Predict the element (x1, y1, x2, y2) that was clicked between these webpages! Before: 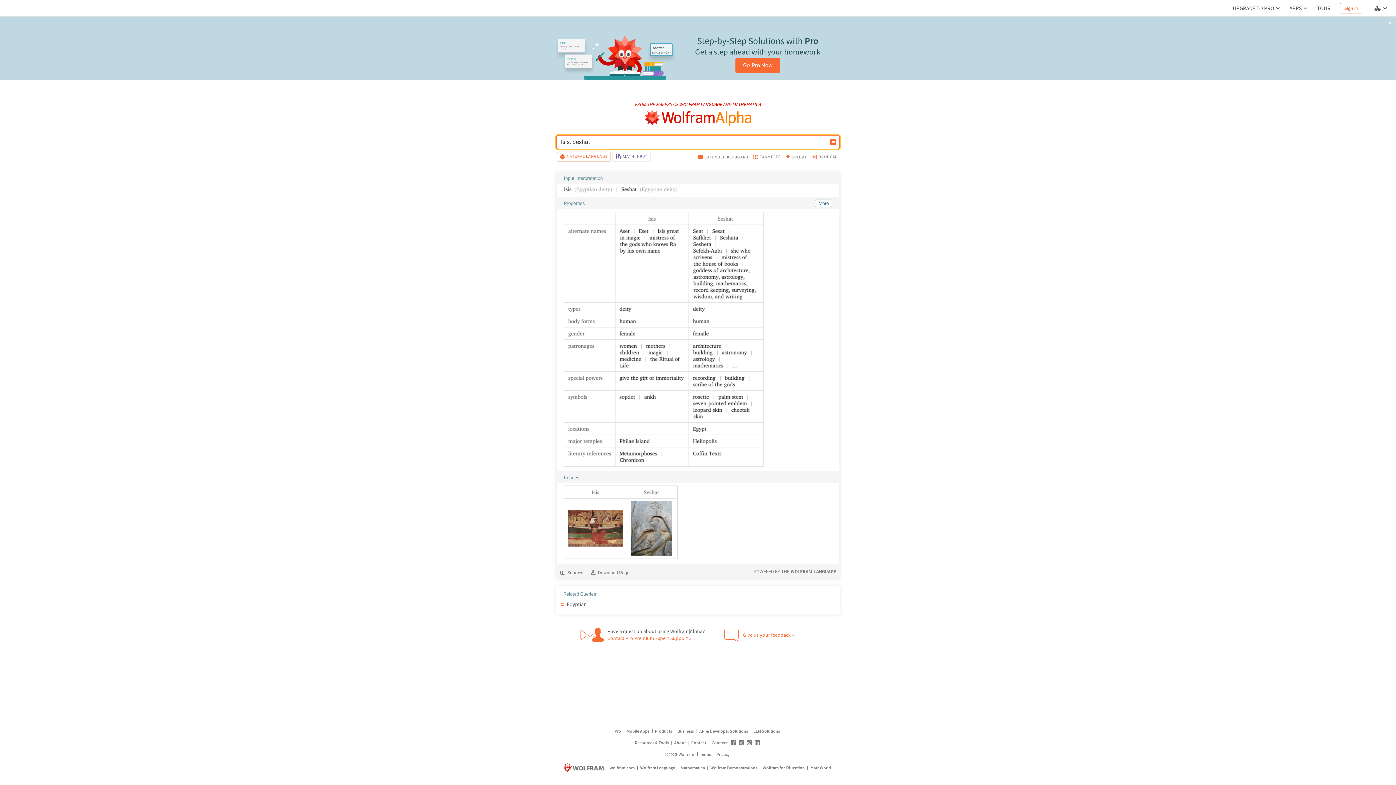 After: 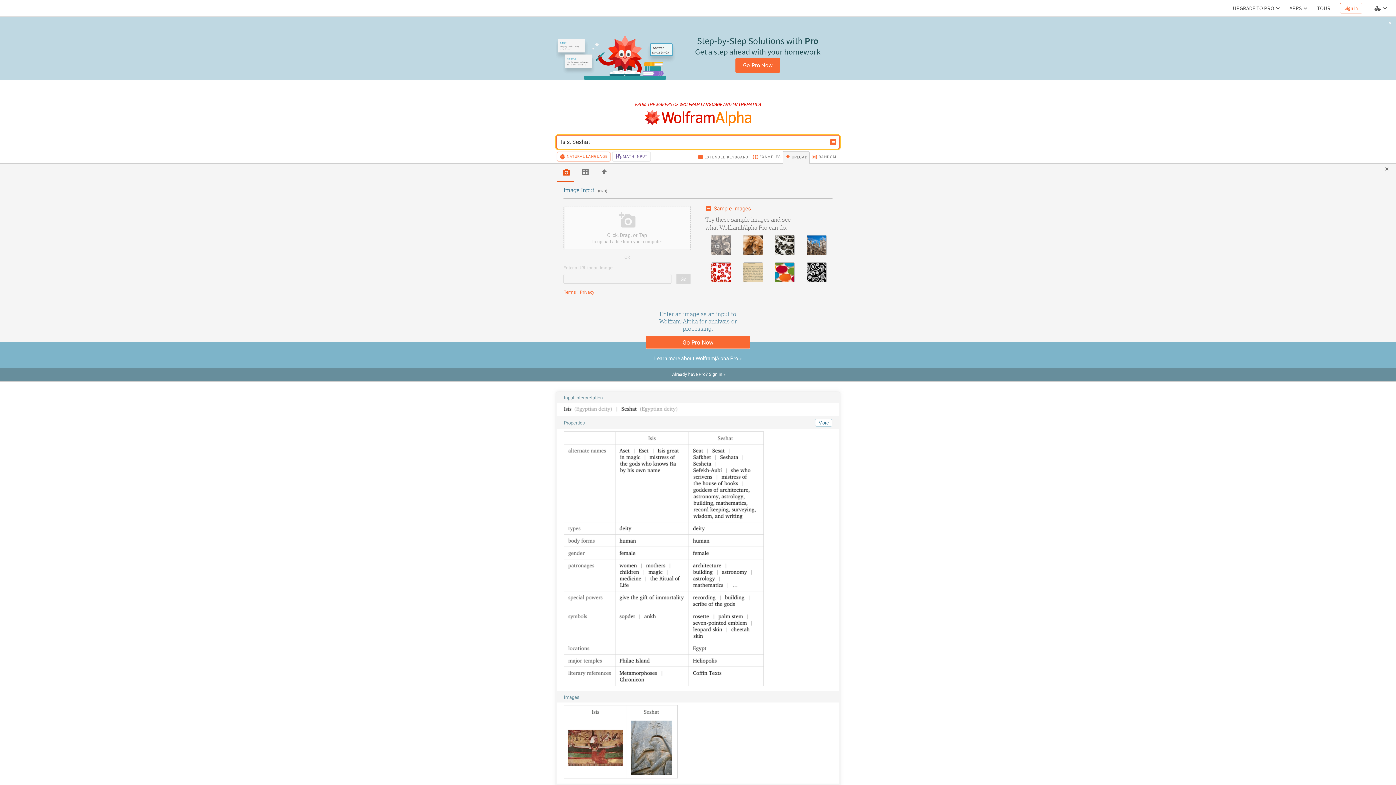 Action: label: UPLOAD bbox: (782, 151, 809, 164)